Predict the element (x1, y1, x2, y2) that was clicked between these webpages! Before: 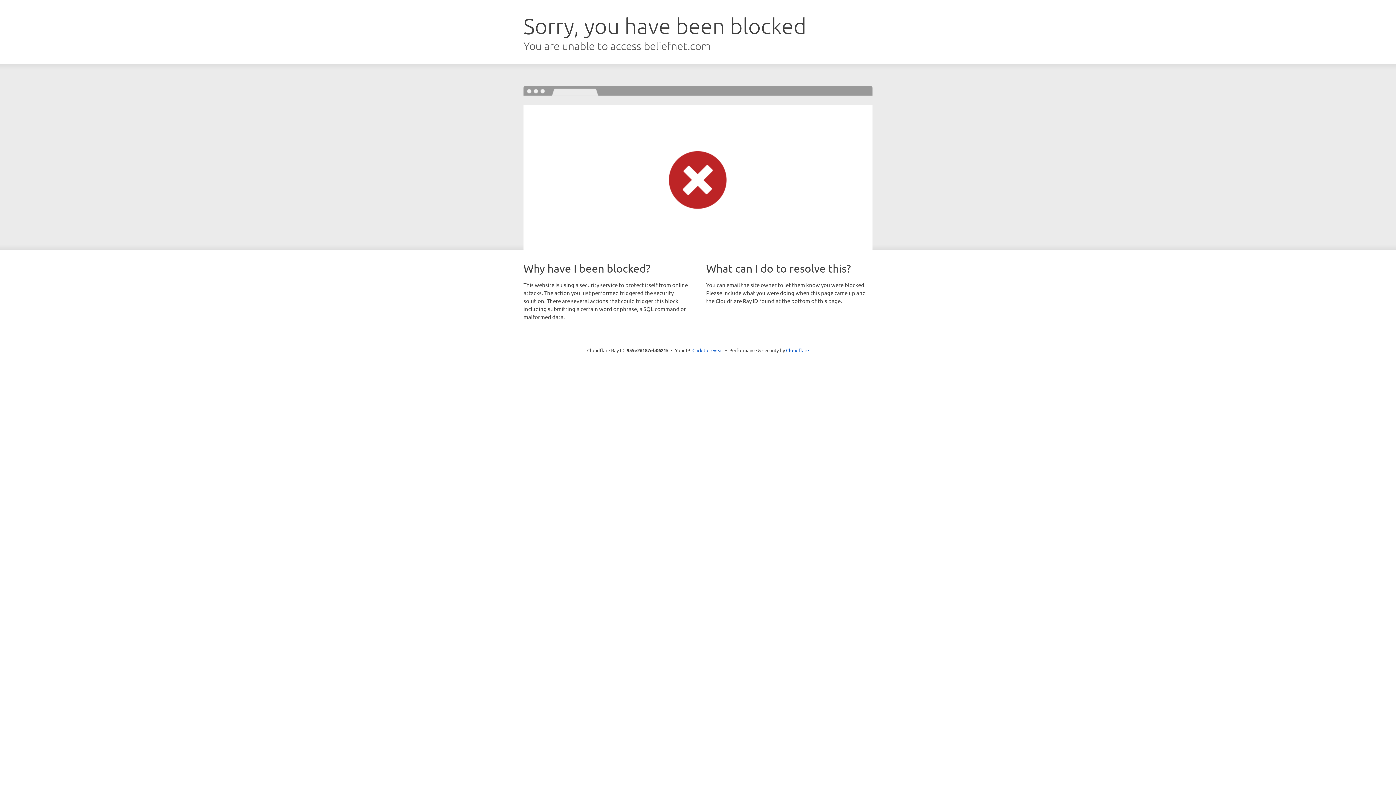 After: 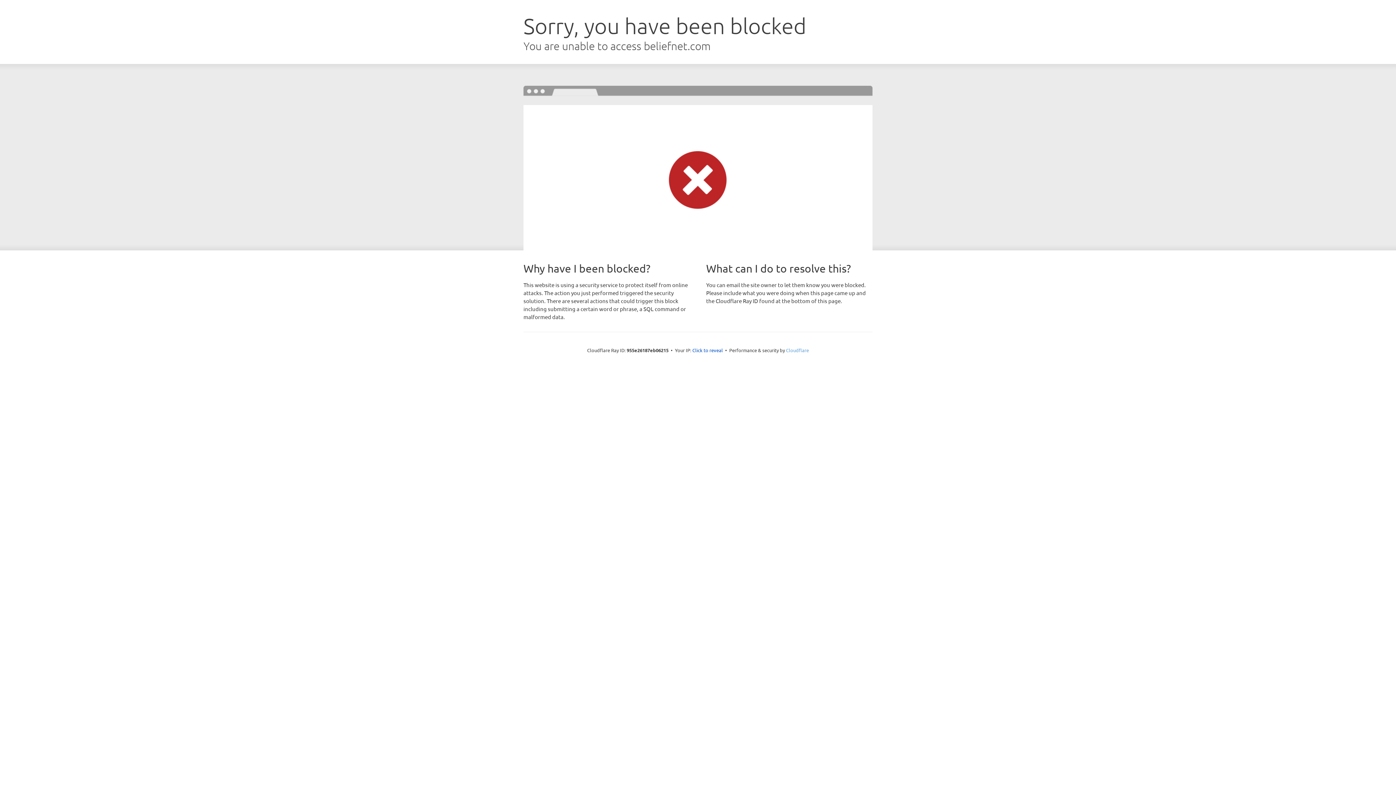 Action: bbox: (786, 347, 809, 353) label: Cloudflare